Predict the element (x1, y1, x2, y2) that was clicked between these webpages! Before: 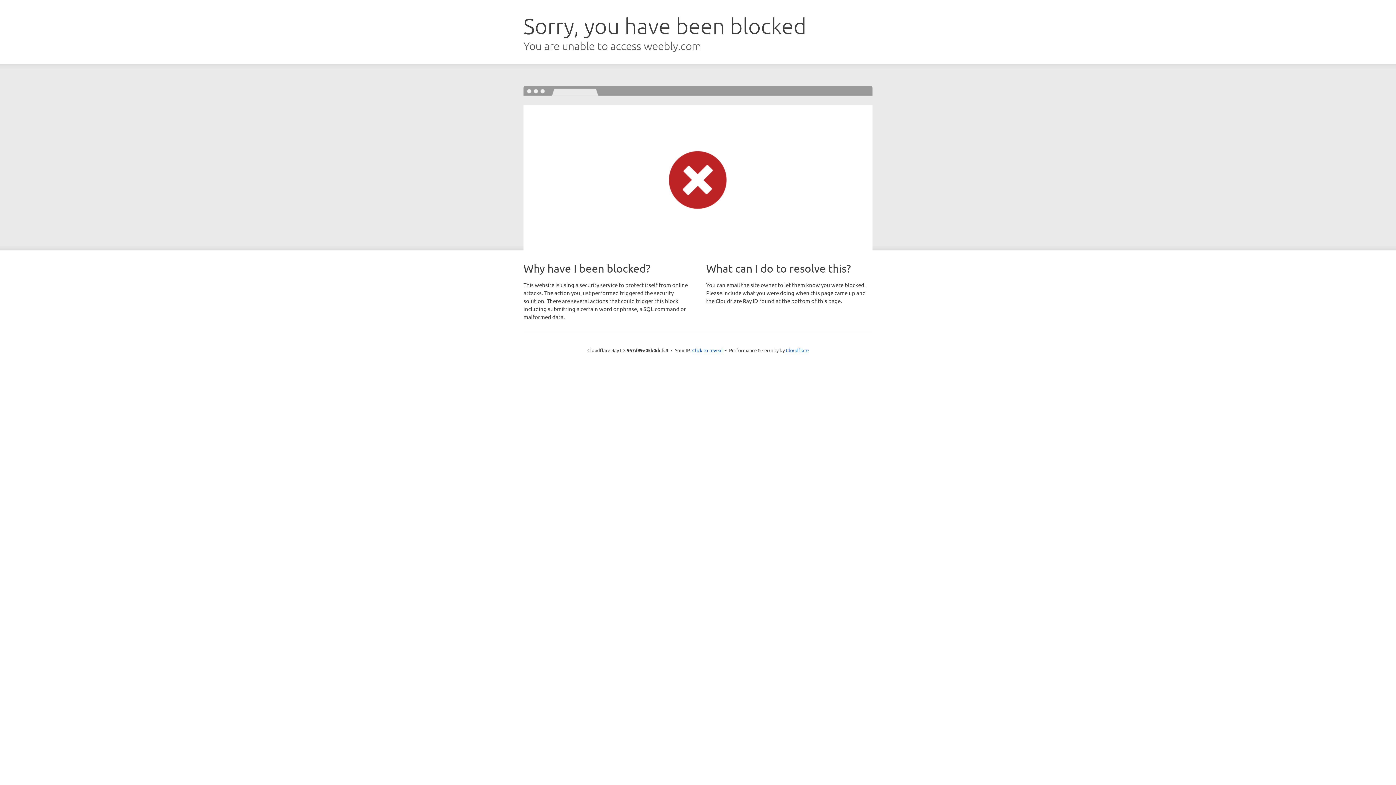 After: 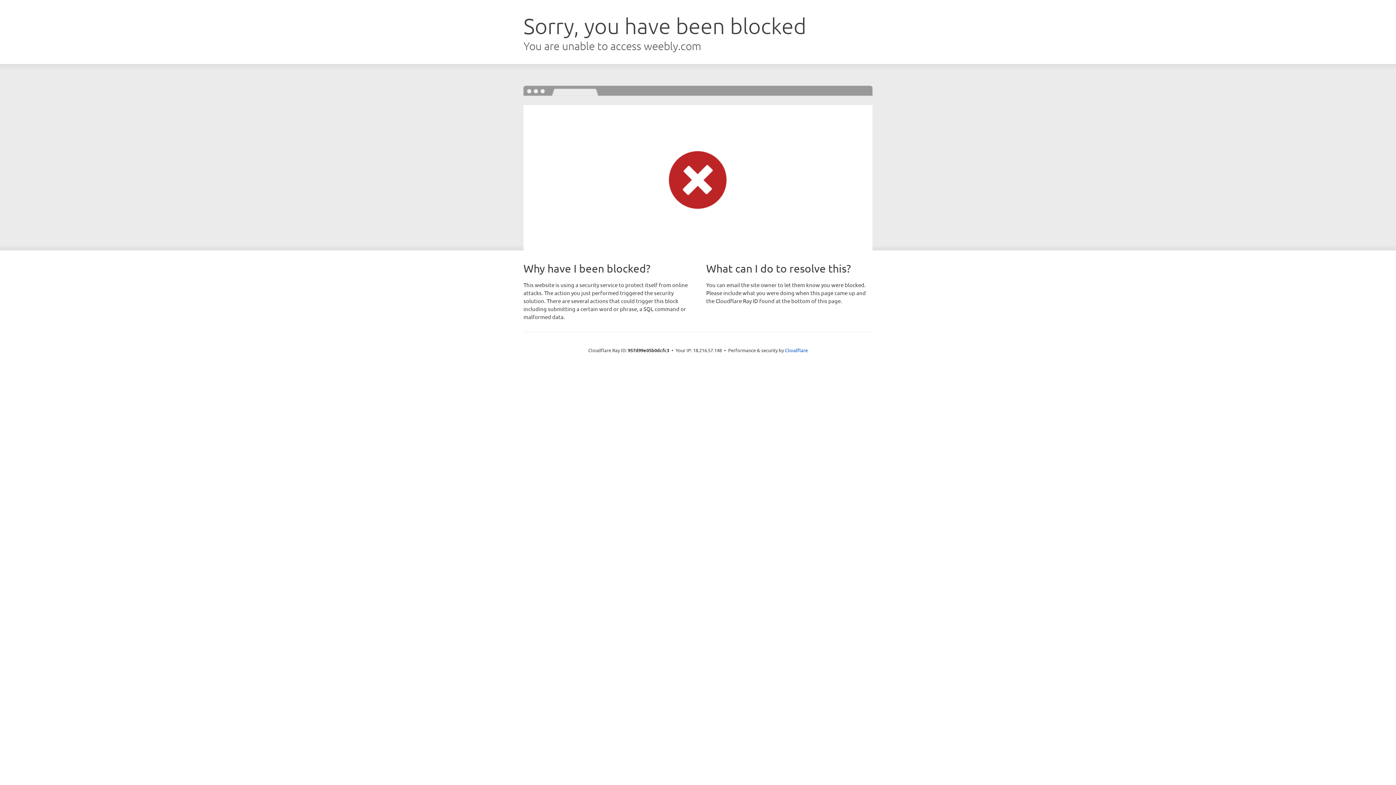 Action: bbox: (692, 346, 722, 353) label: Click to reveal